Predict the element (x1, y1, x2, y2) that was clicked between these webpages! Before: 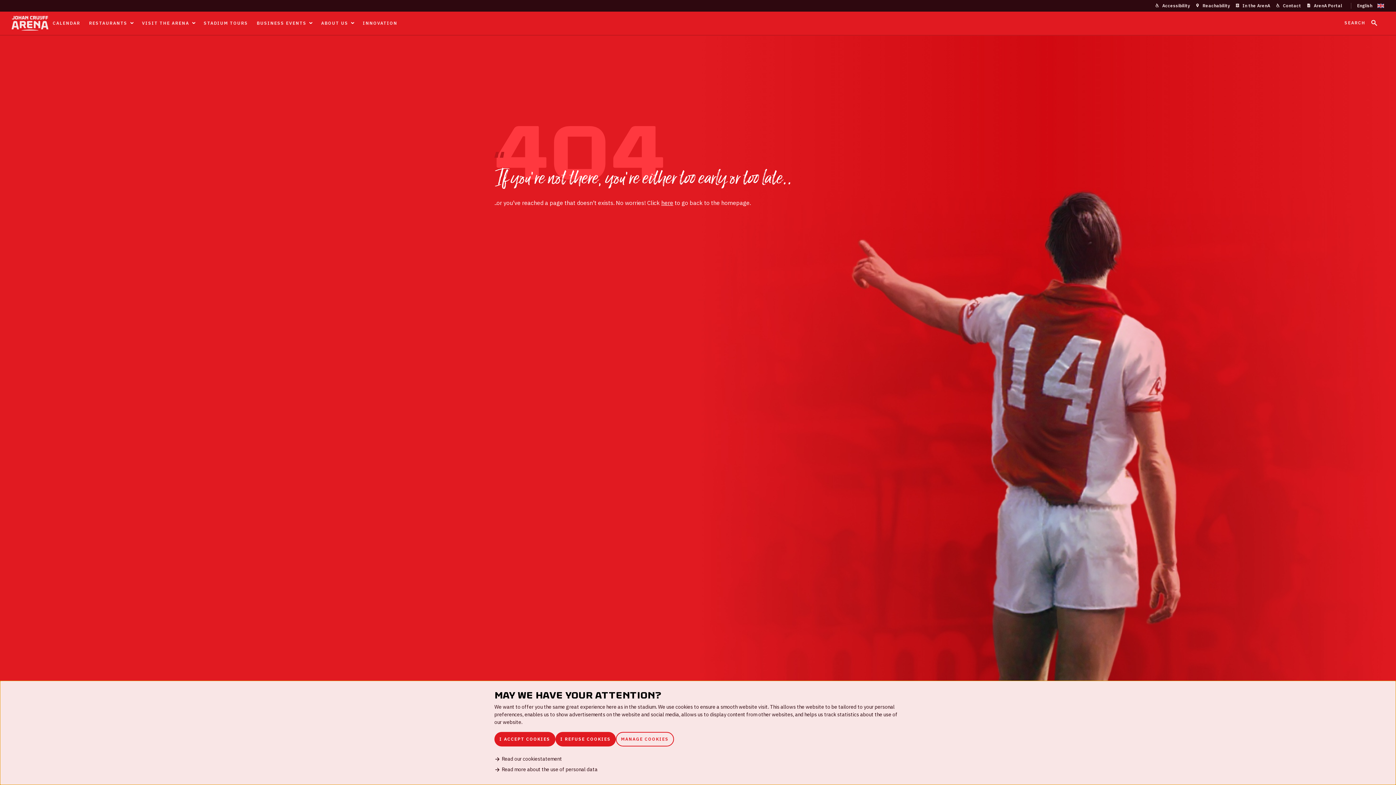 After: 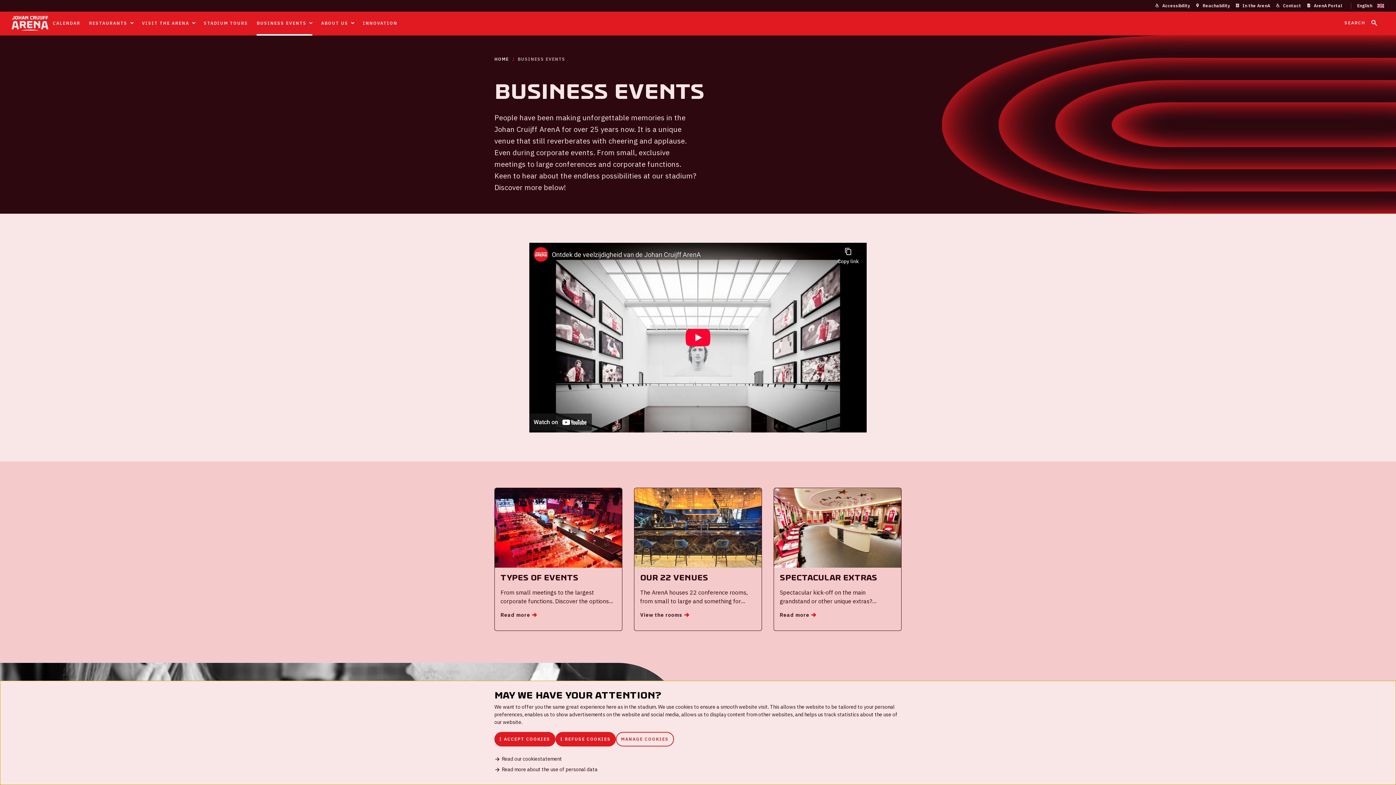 Action: label: BUSINESS EVENTS bbox: (256, 11, 312, 34)